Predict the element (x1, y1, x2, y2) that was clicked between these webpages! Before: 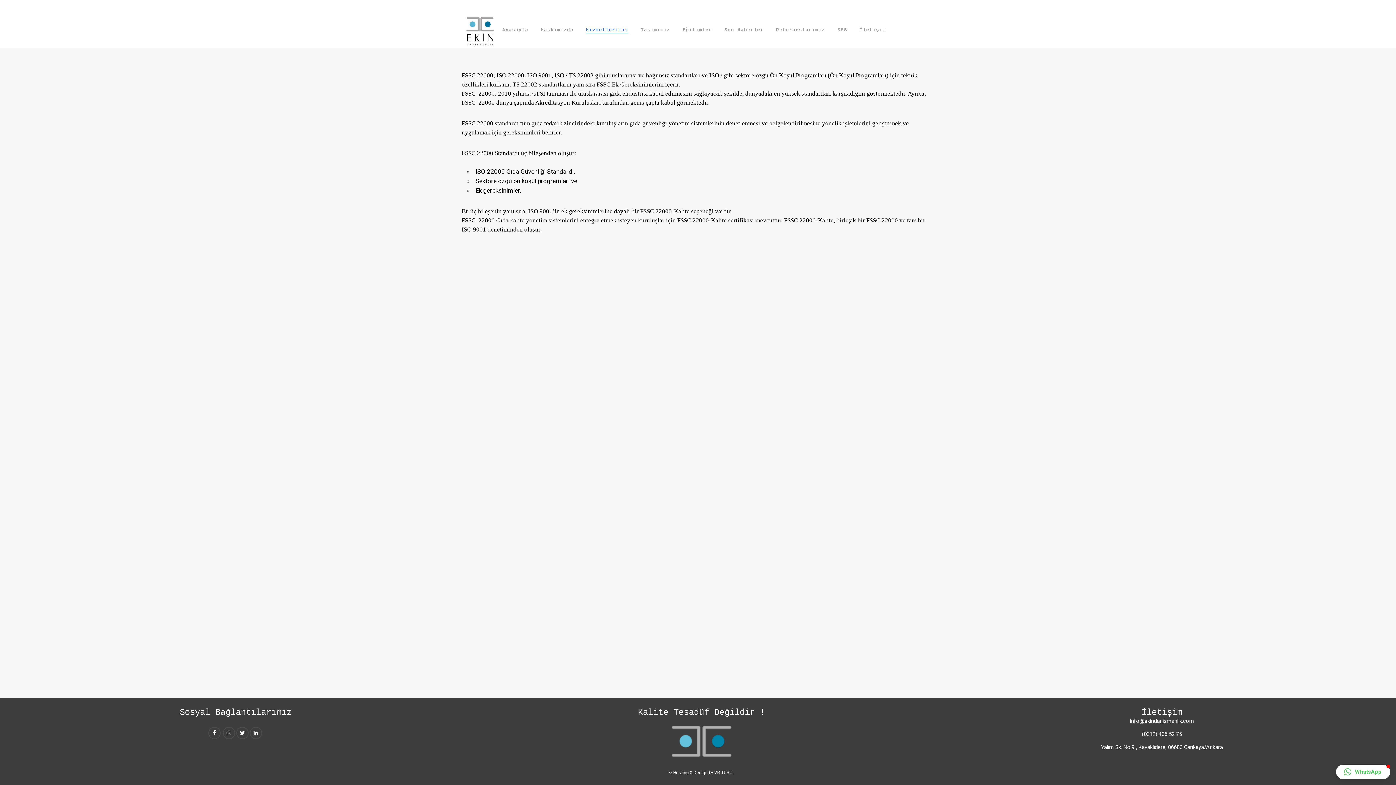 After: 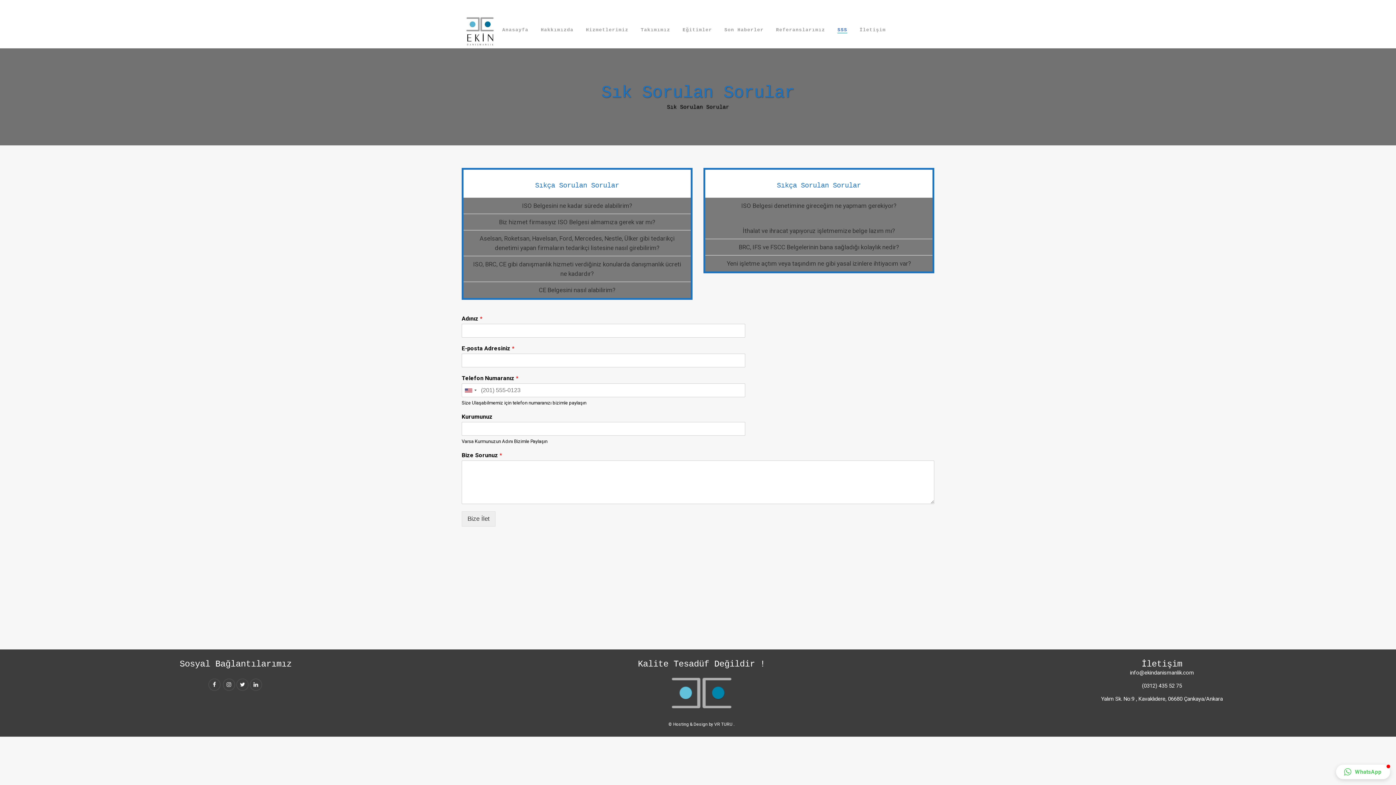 Action: bbox: (831, 12, 853, 48) label: SSS